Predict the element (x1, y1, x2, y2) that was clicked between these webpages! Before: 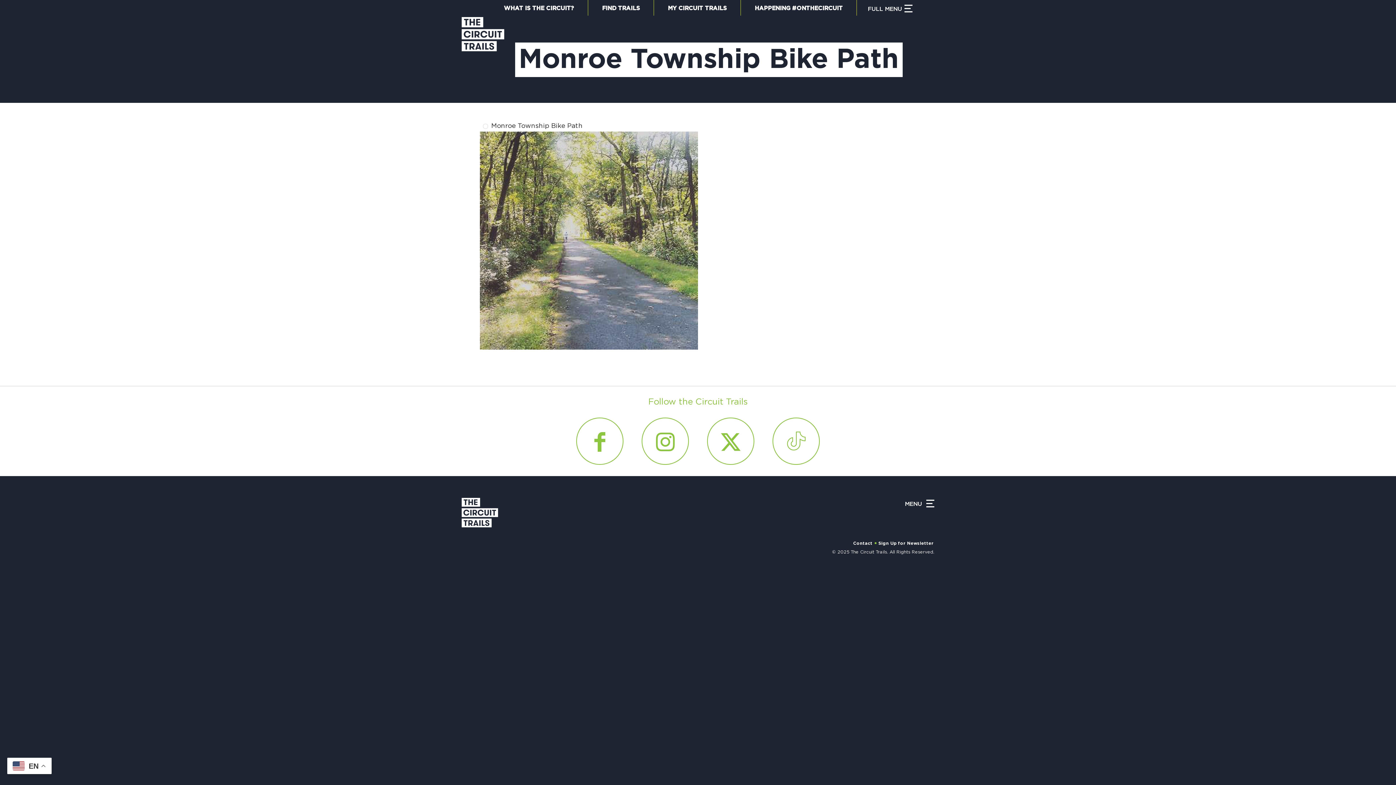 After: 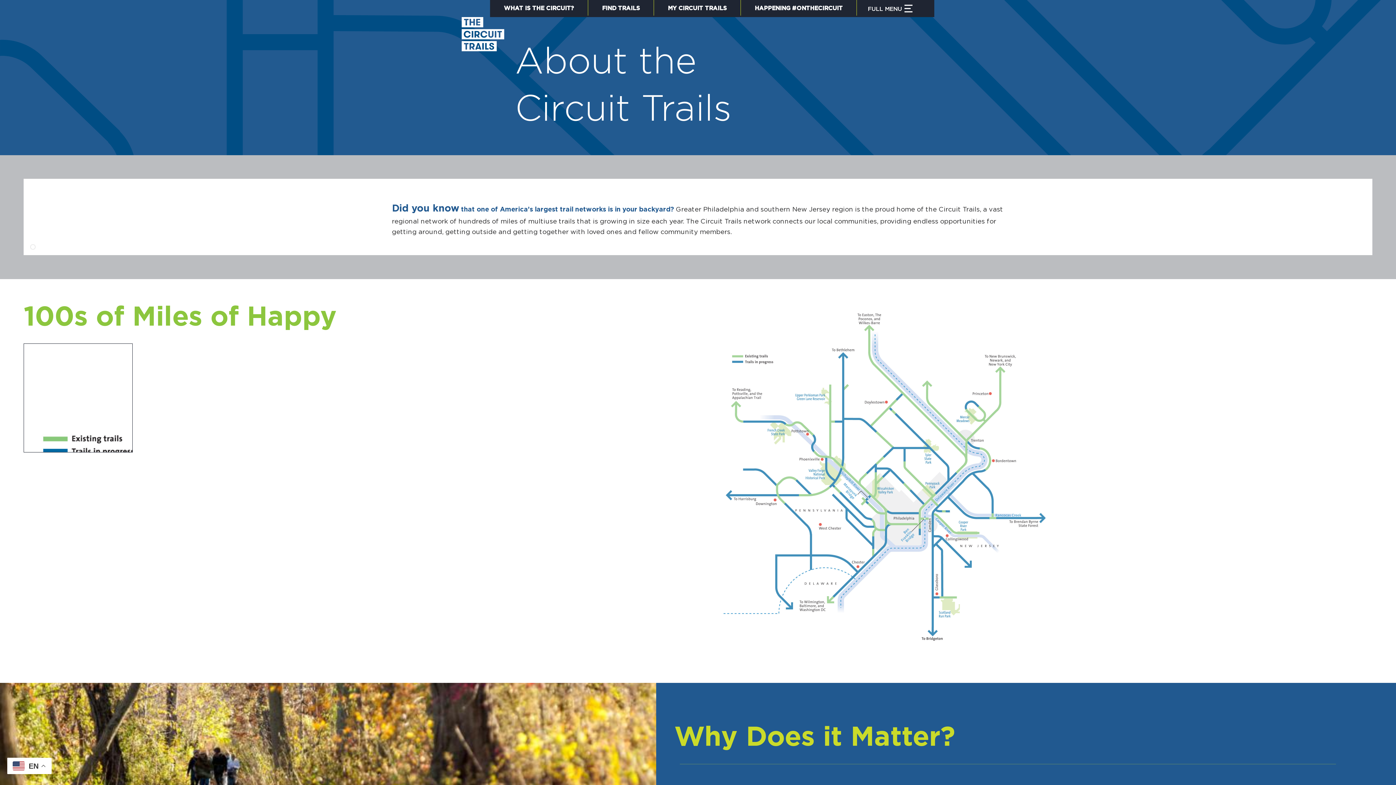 Action: bbox: (490, 0, 588, 15) label: WHAT IS THE CIRCUIT?